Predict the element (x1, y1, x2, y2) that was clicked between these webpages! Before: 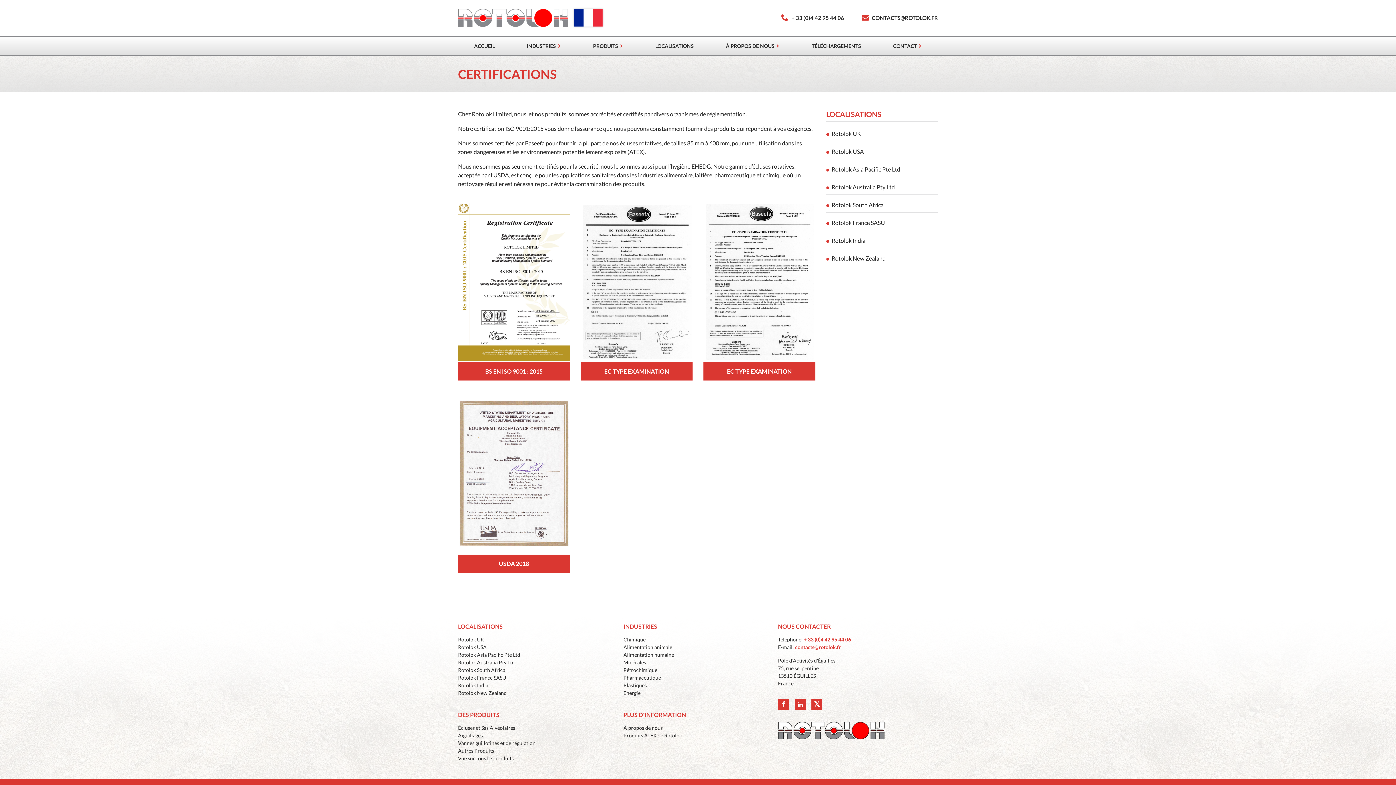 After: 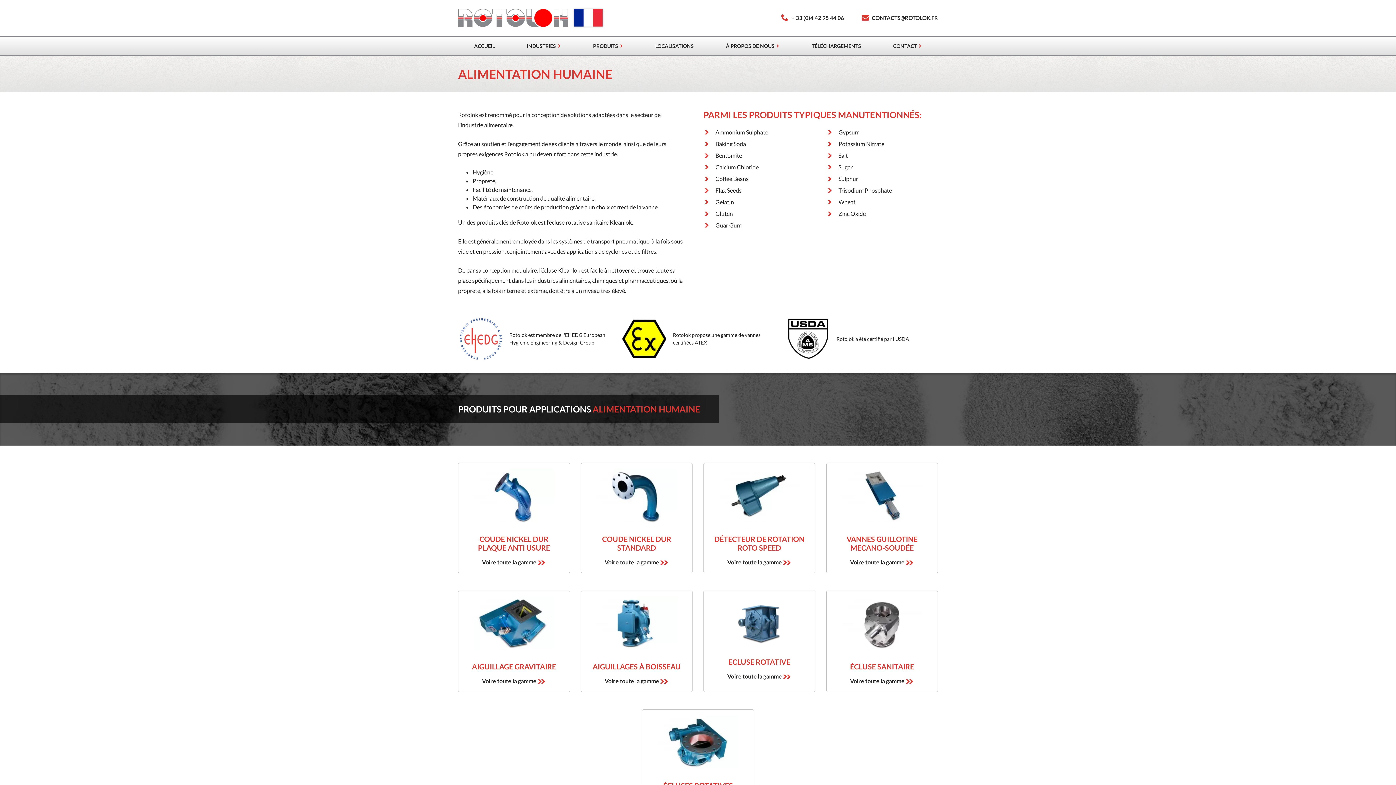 Action: bbox: (623, 651, 674, 658) label: Alimentation humaine